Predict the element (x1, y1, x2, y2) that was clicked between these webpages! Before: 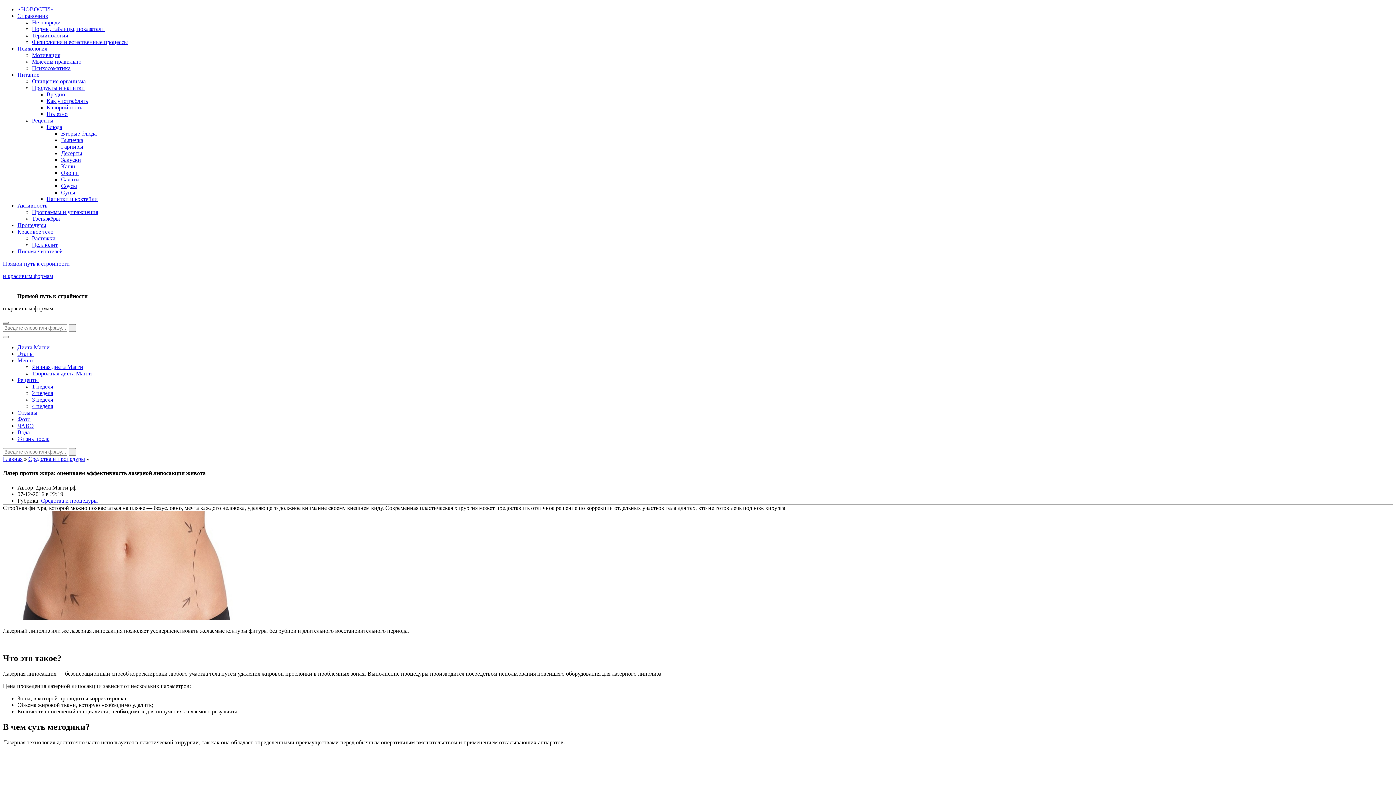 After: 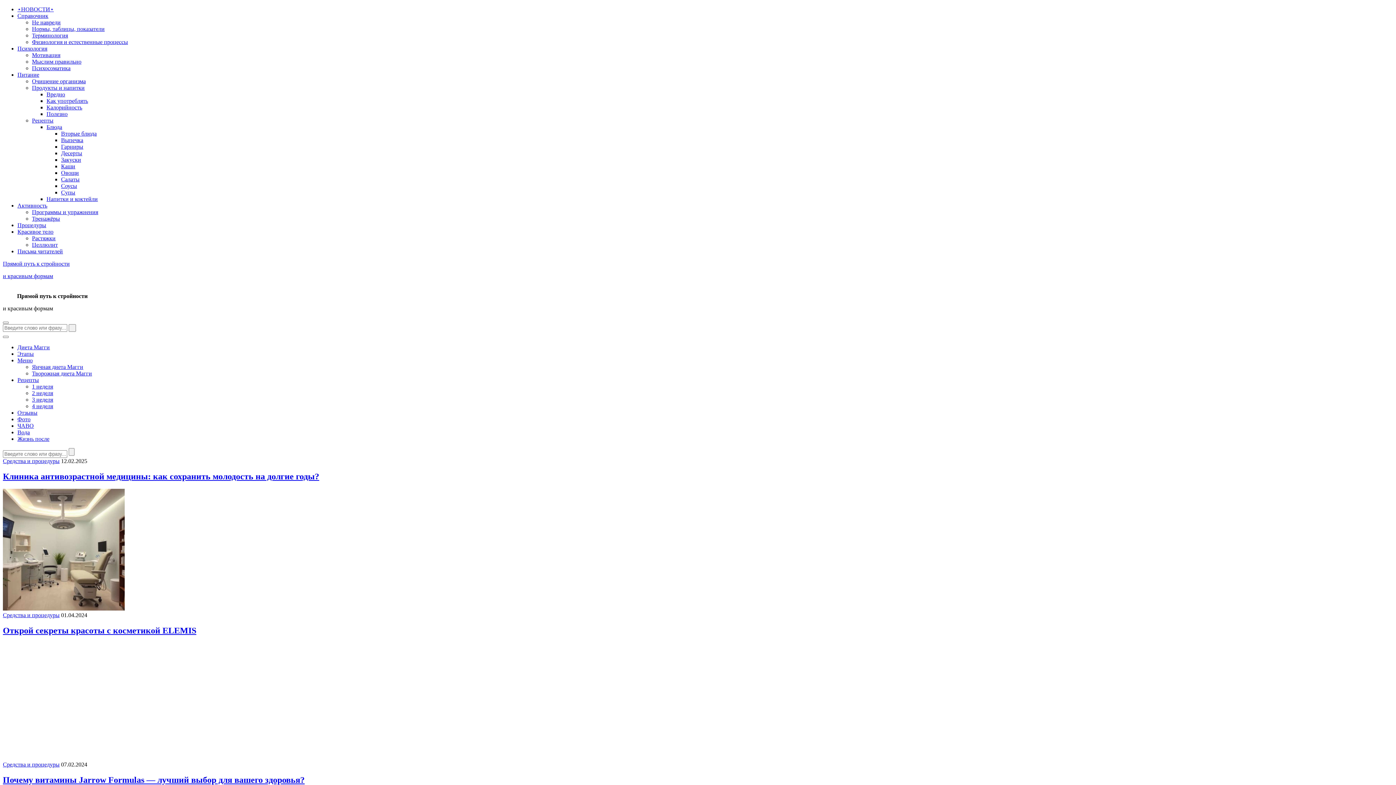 Action: label: Процедуры bbox: (17, 222, 46, 228)